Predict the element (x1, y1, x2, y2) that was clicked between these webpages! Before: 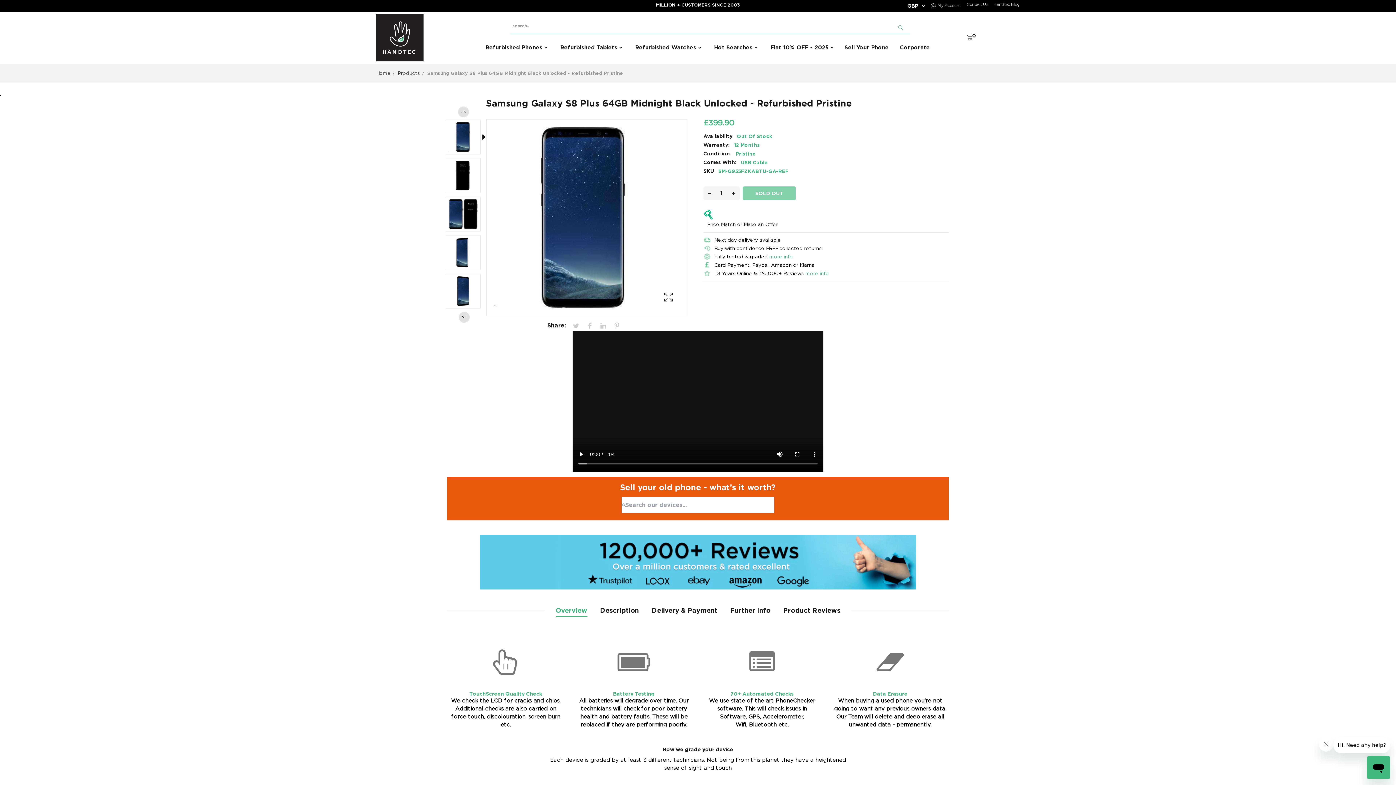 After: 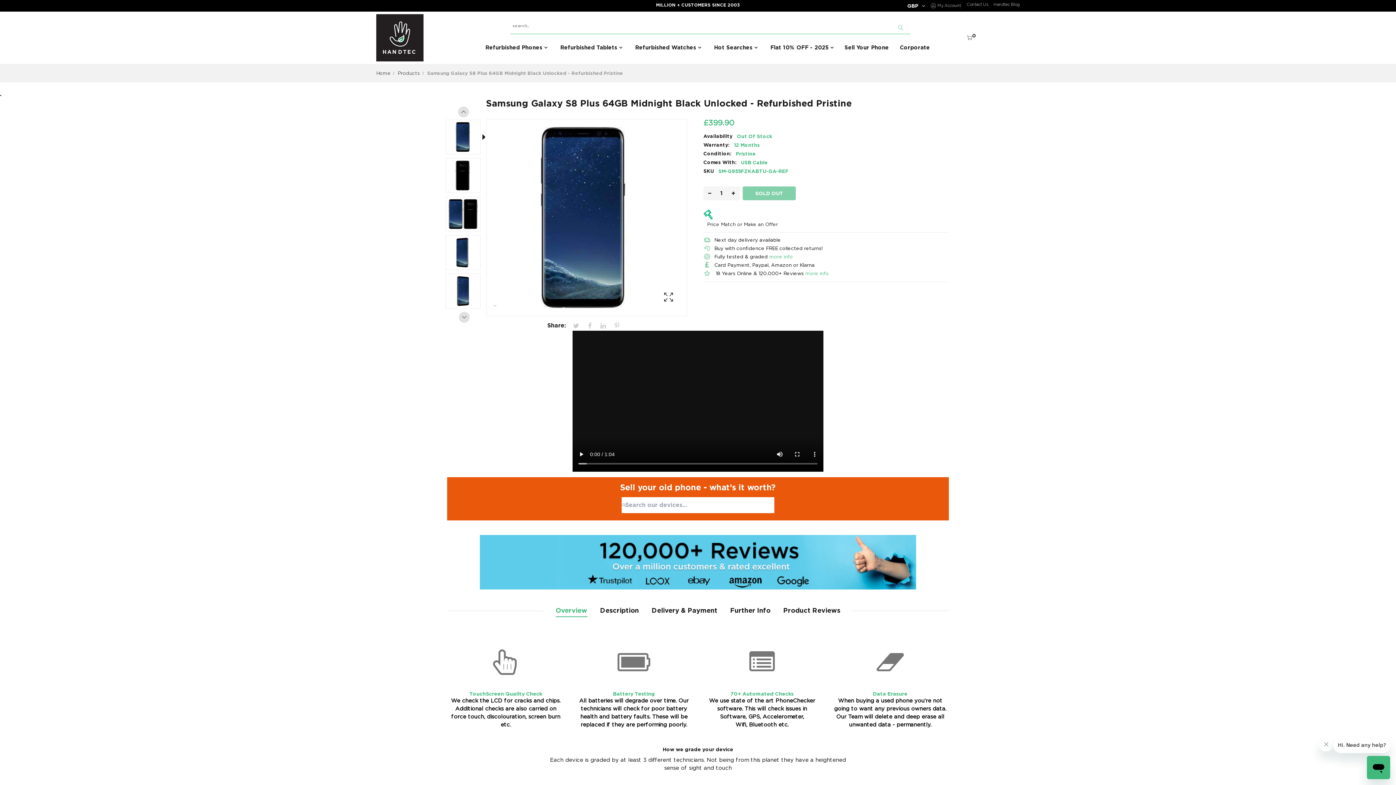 Action: bbox: (555, 604, 587, 617) label: Overview